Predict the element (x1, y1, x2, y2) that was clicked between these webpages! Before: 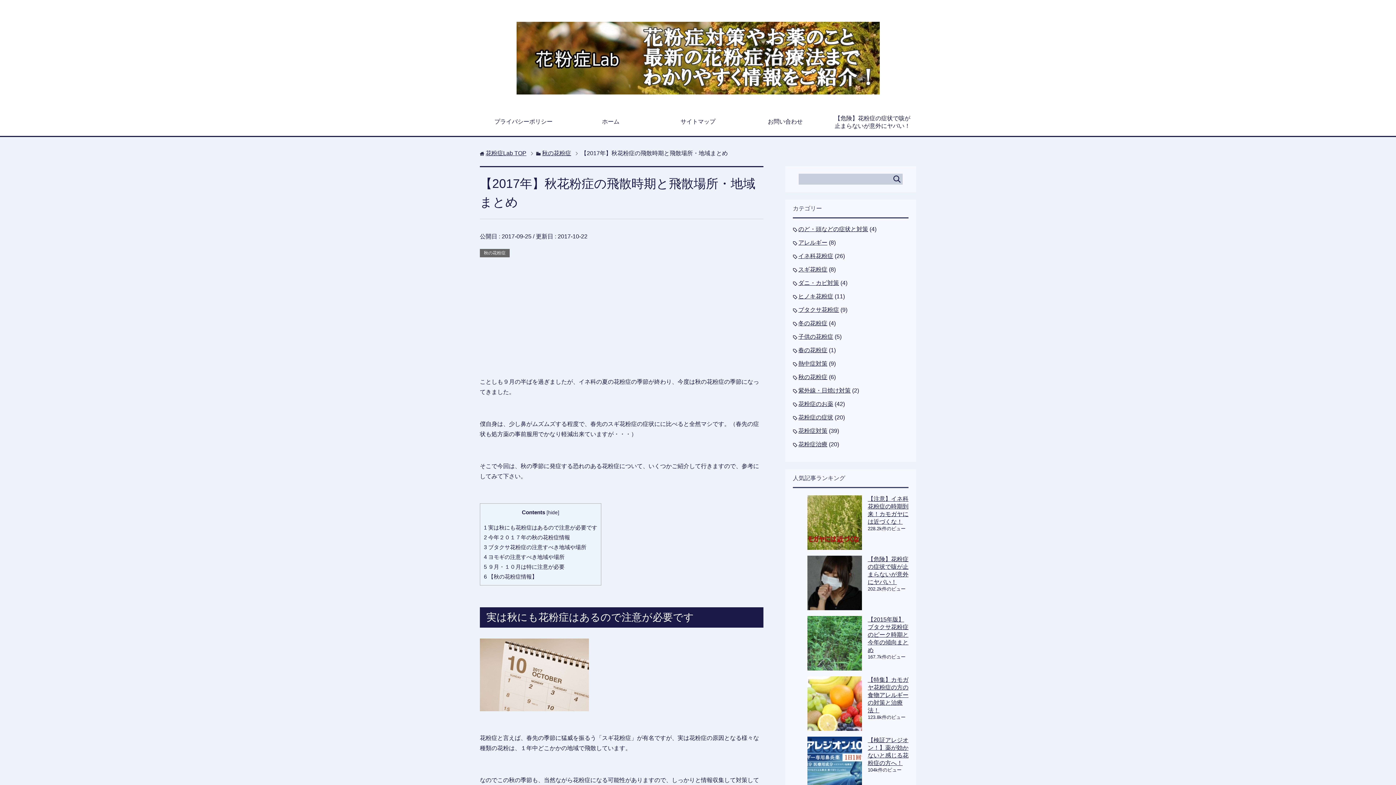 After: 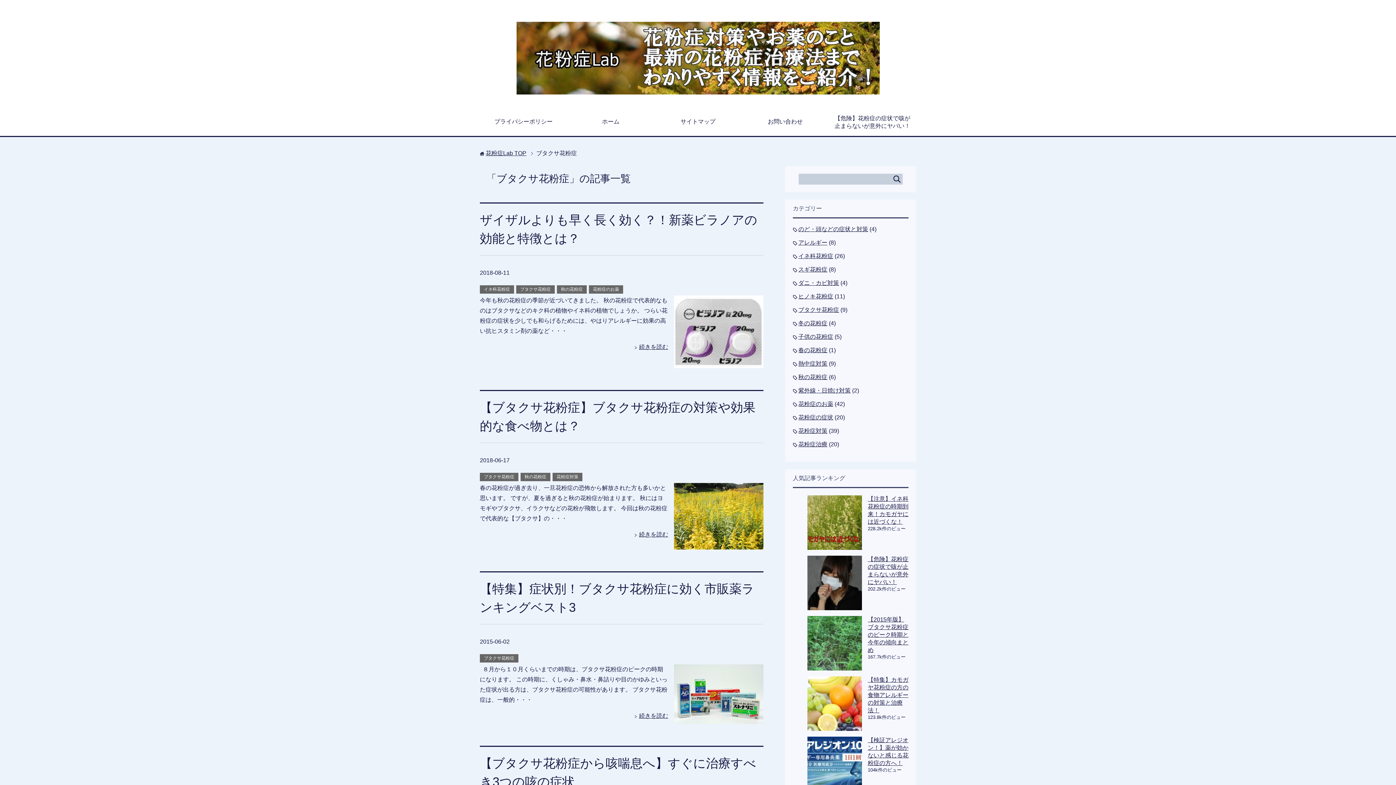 Action: label: ブタクサ花粉症 bbox: (798, 306, 839, 313)